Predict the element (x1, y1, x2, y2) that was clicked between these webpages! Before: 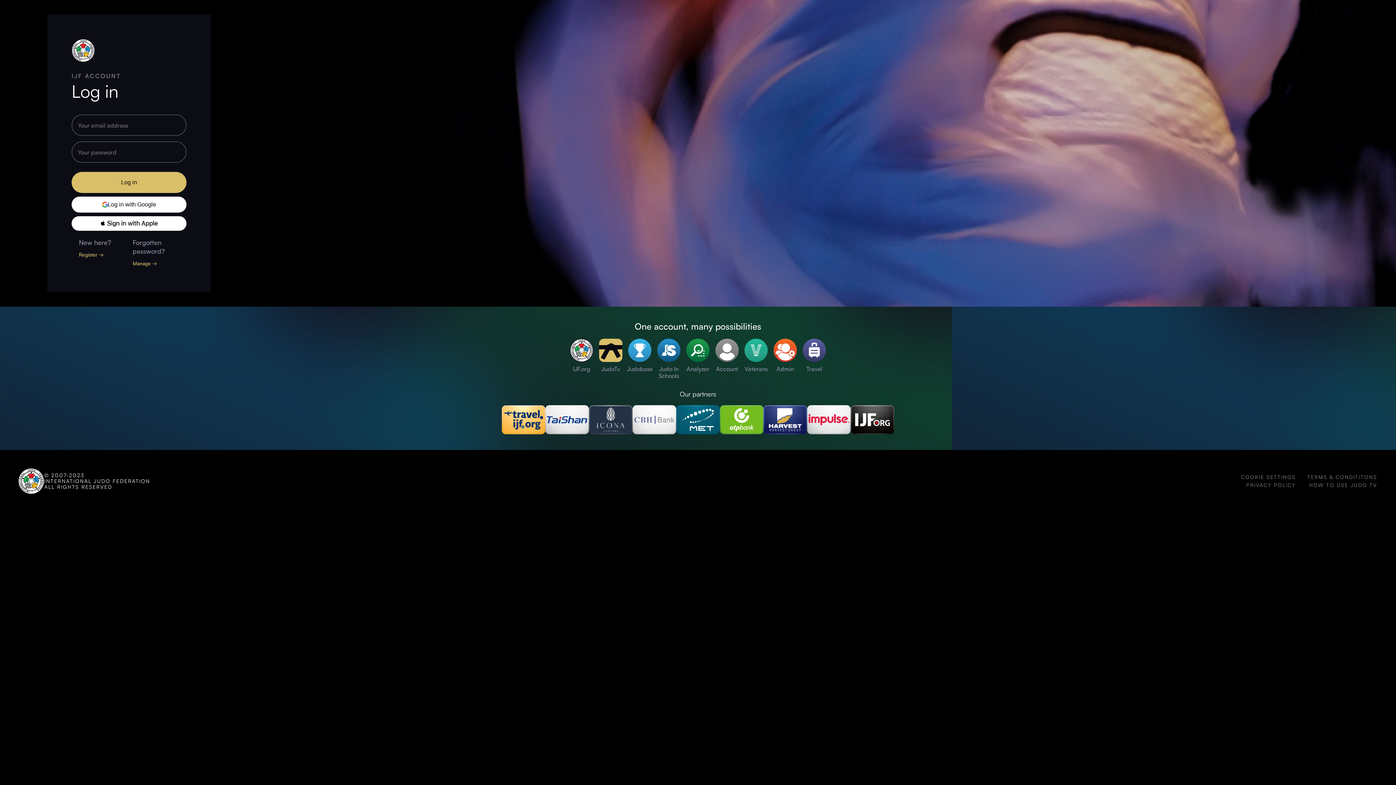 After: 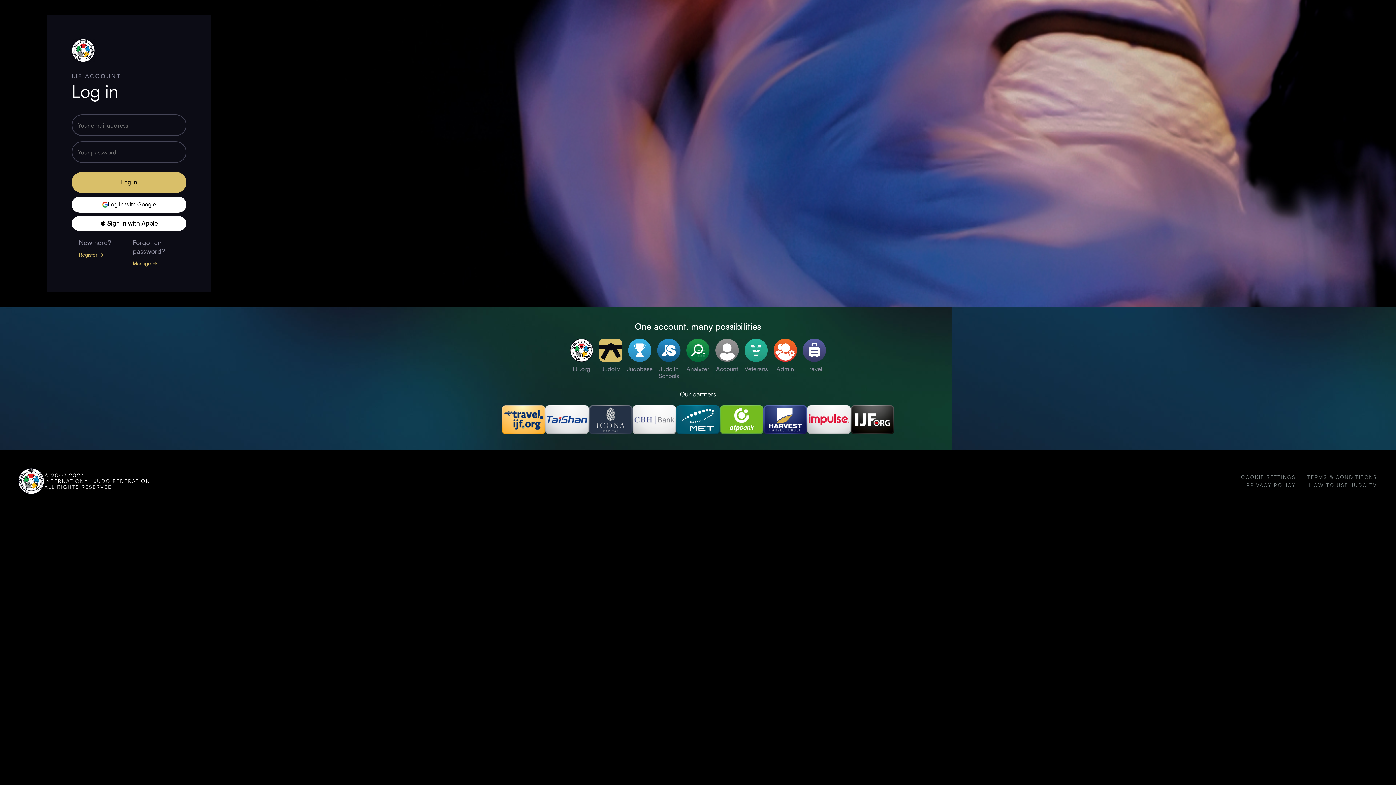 Action: bbox: (632, 405, 676, 435)